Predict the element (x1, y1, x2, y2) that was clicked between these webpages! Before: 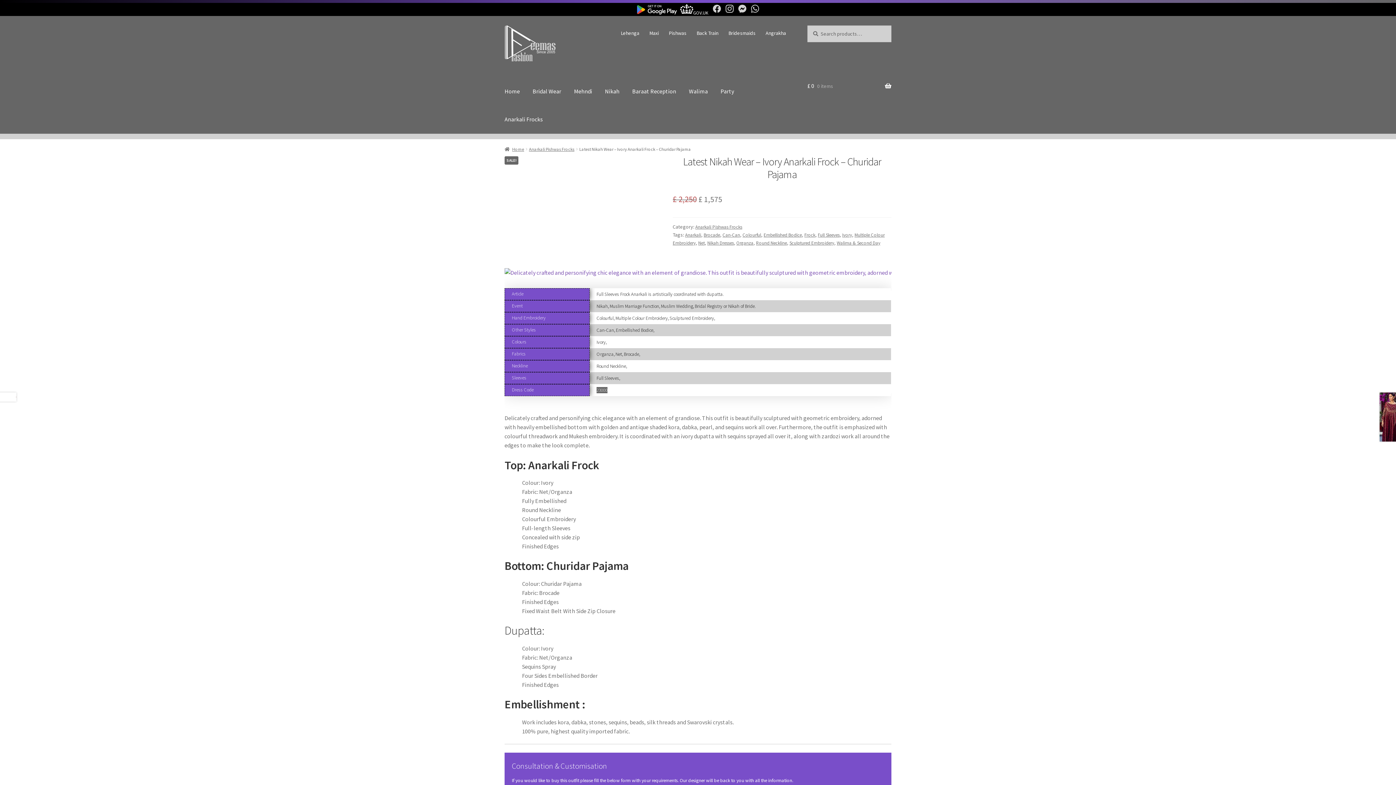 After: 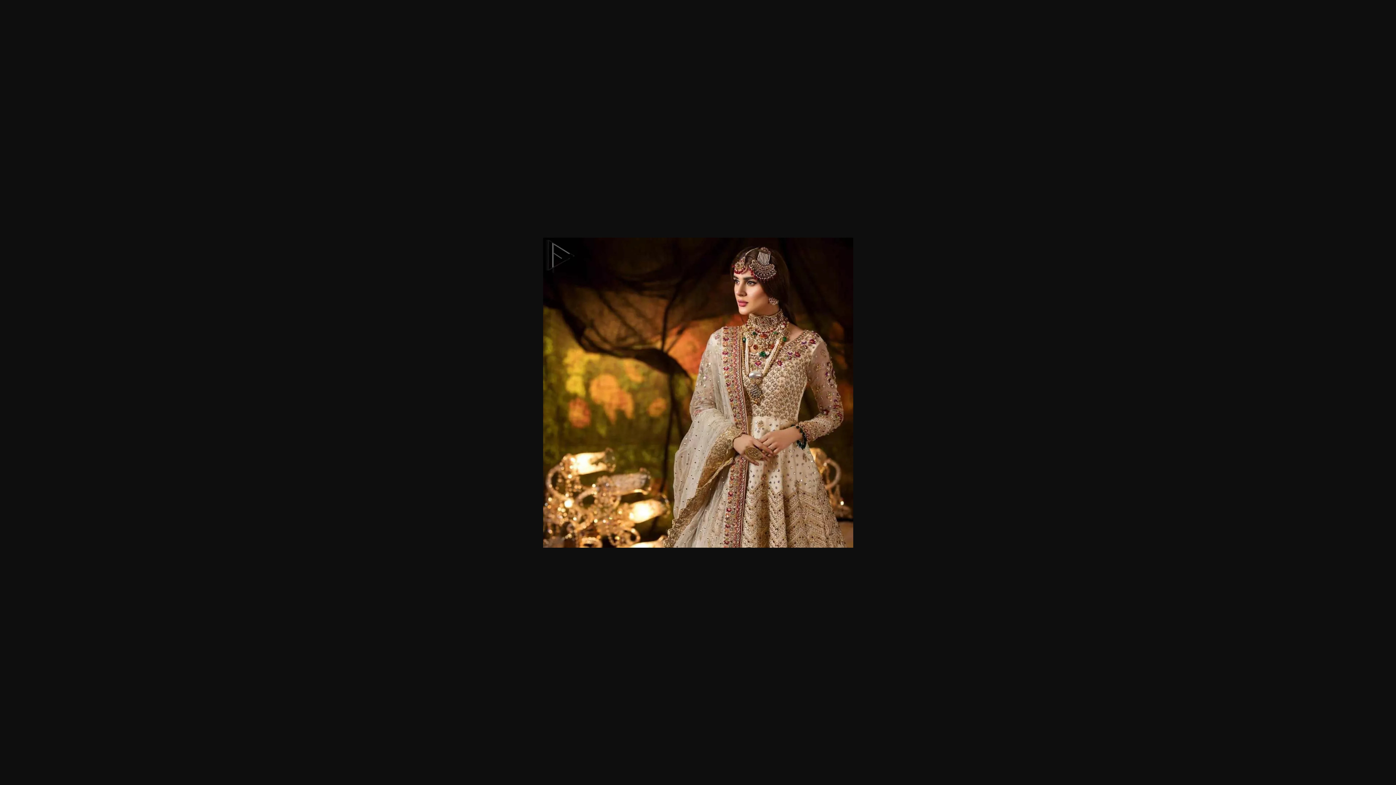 Action: bbox: (504, 269, 891, 276)